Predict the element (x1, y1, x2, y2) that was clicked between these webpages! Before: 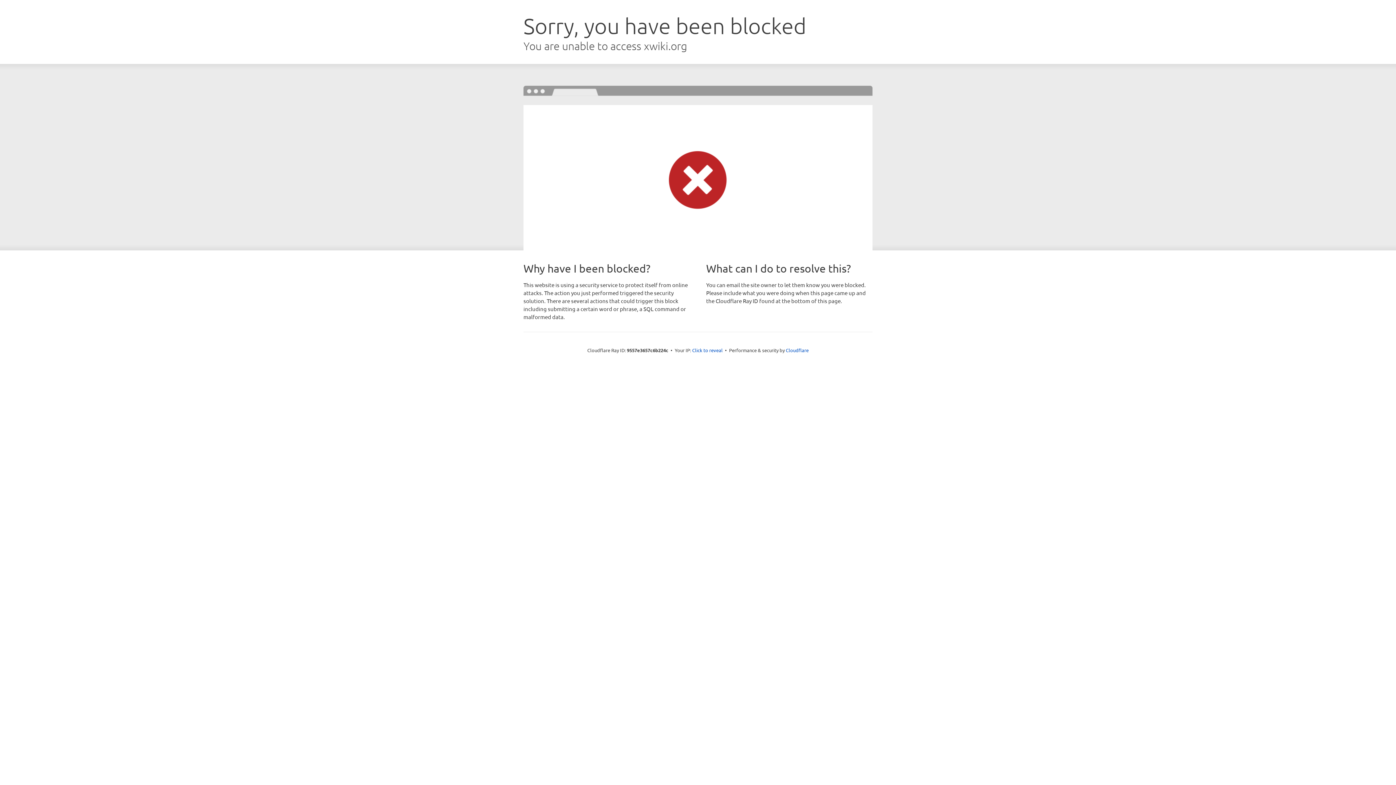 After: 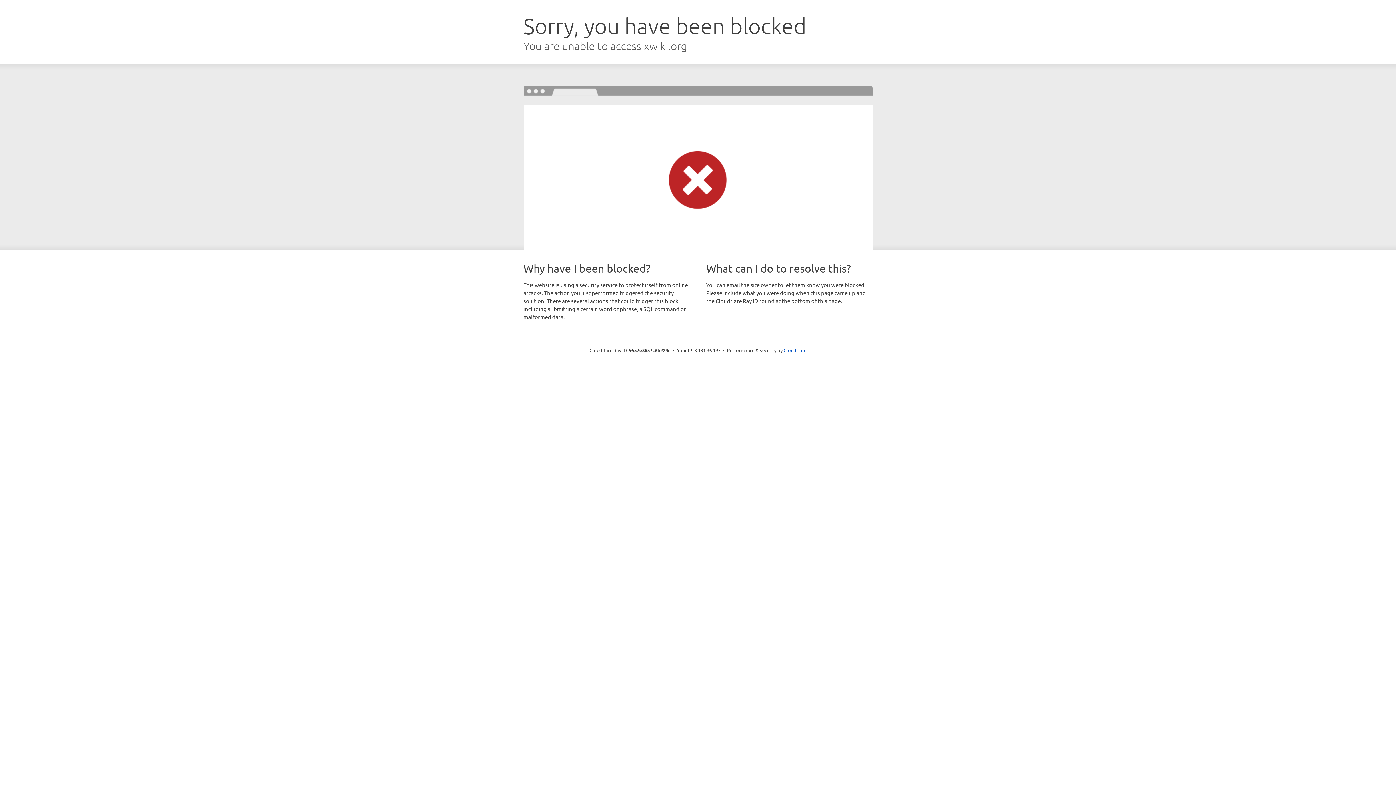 Action: label: Click to reveal bbox: (692, 346, 722, 353)